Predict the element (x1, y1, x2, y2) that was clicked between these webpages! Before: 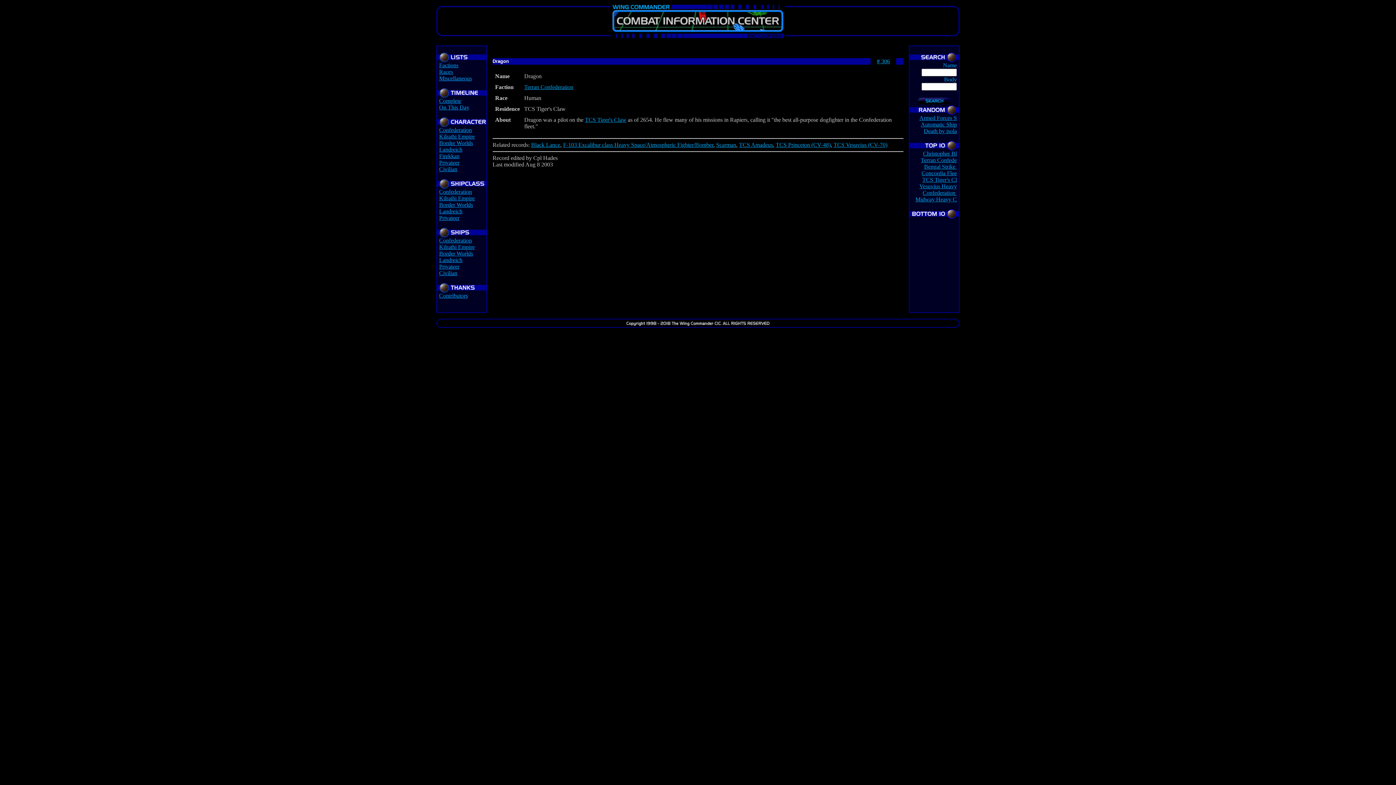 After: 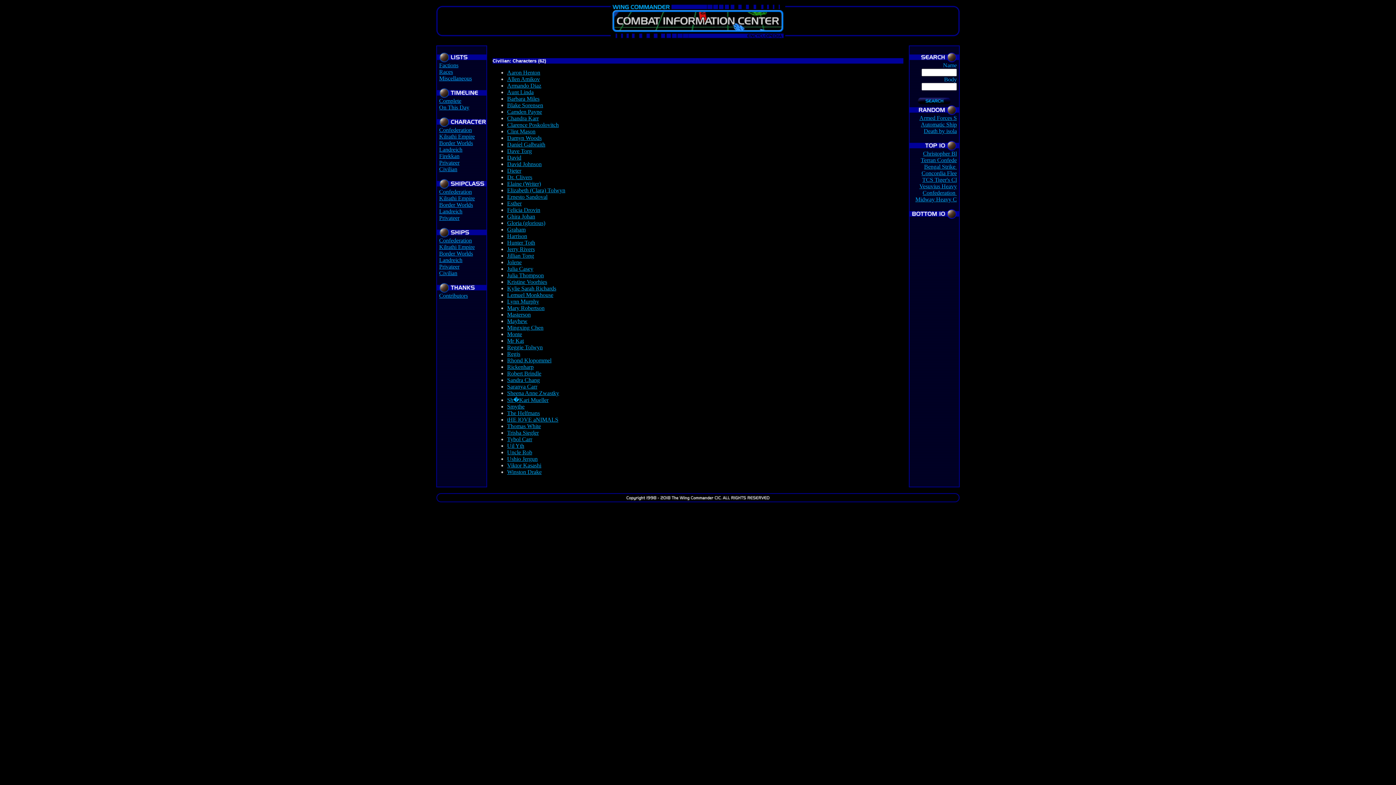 Action: bbox: (439, 166, 457, 172) label: Civilian